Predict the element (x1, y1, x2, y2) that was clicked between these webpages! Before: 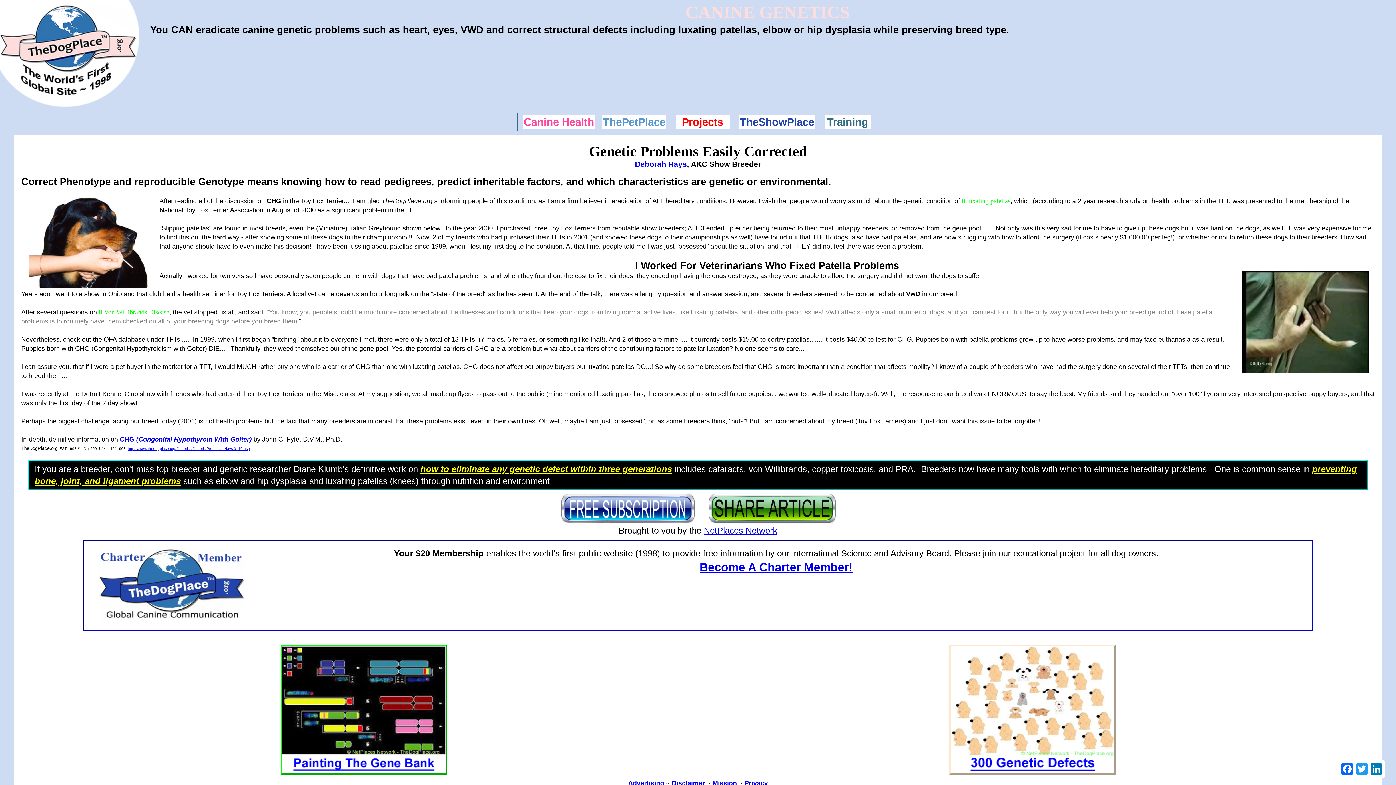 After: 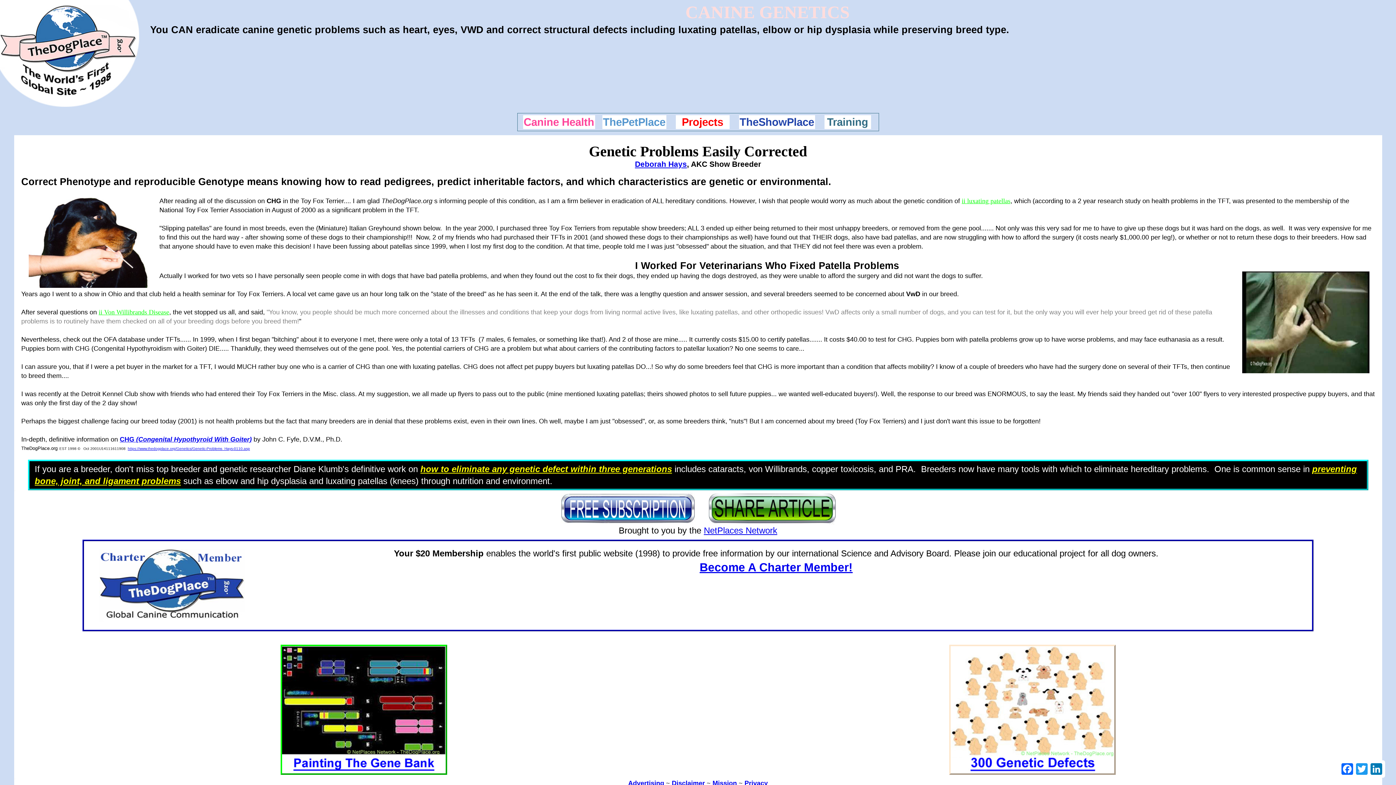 Action: bbox: (635, 160, 687, 168) label: Deborah Hays